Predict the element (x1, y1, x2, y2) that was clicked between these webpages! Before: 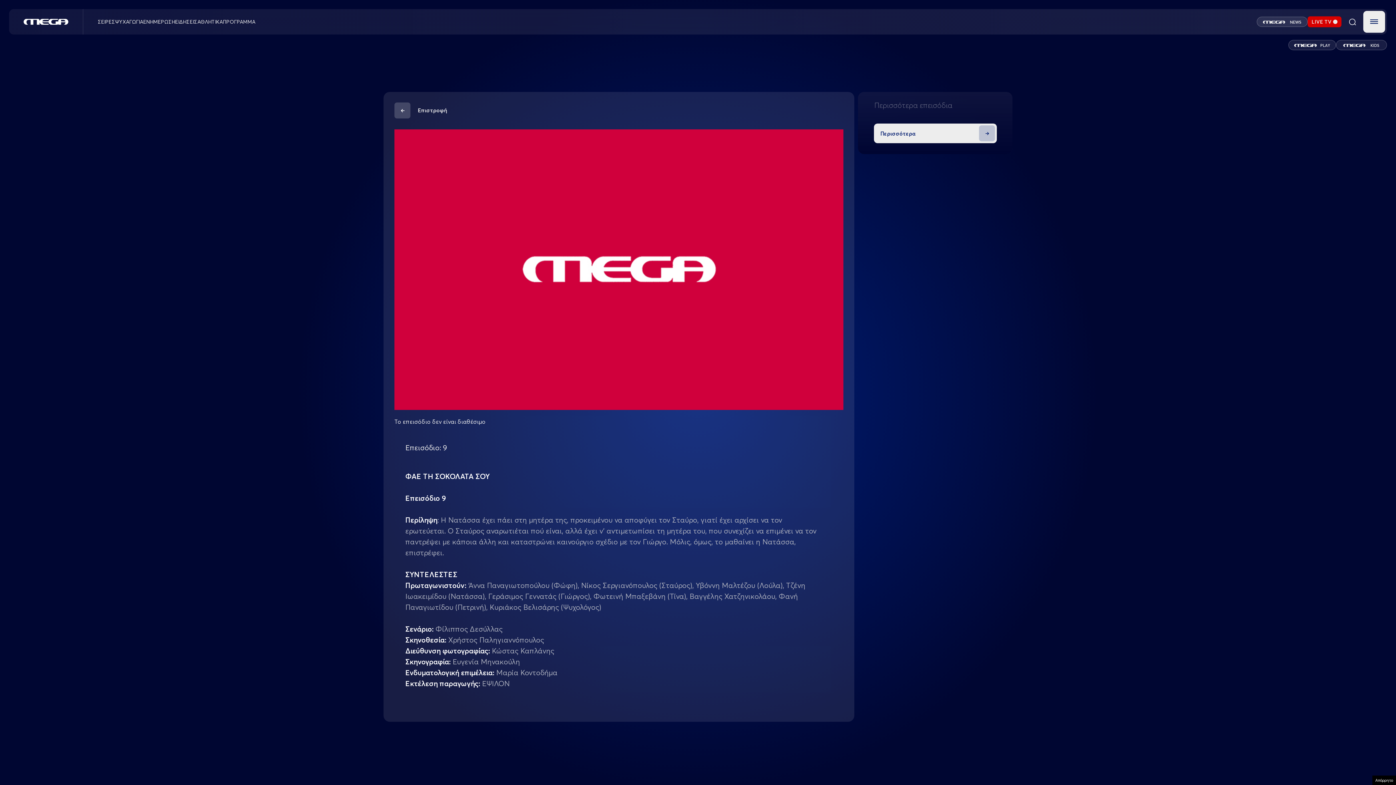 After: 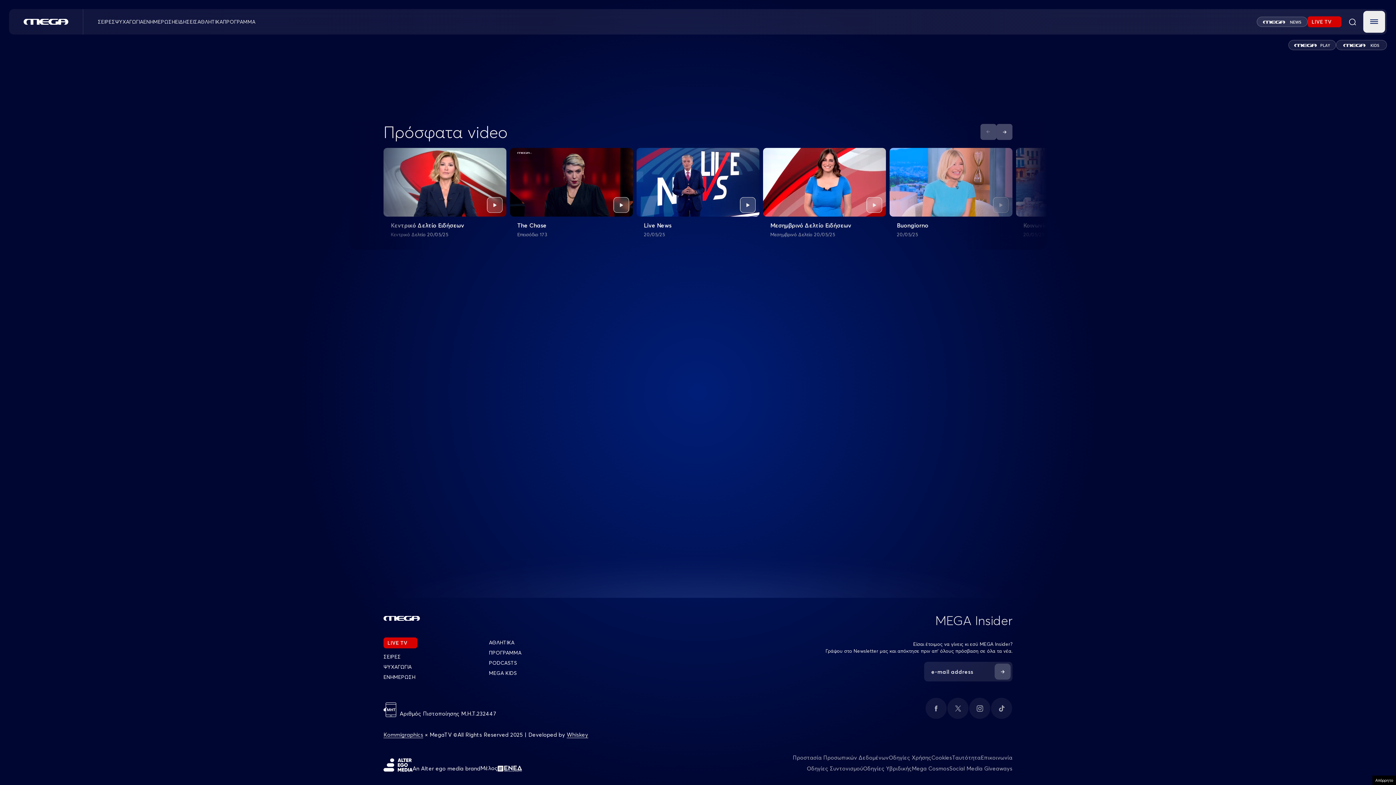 Action: label: PLAY bbox: (1288, 40, 1336, 50)